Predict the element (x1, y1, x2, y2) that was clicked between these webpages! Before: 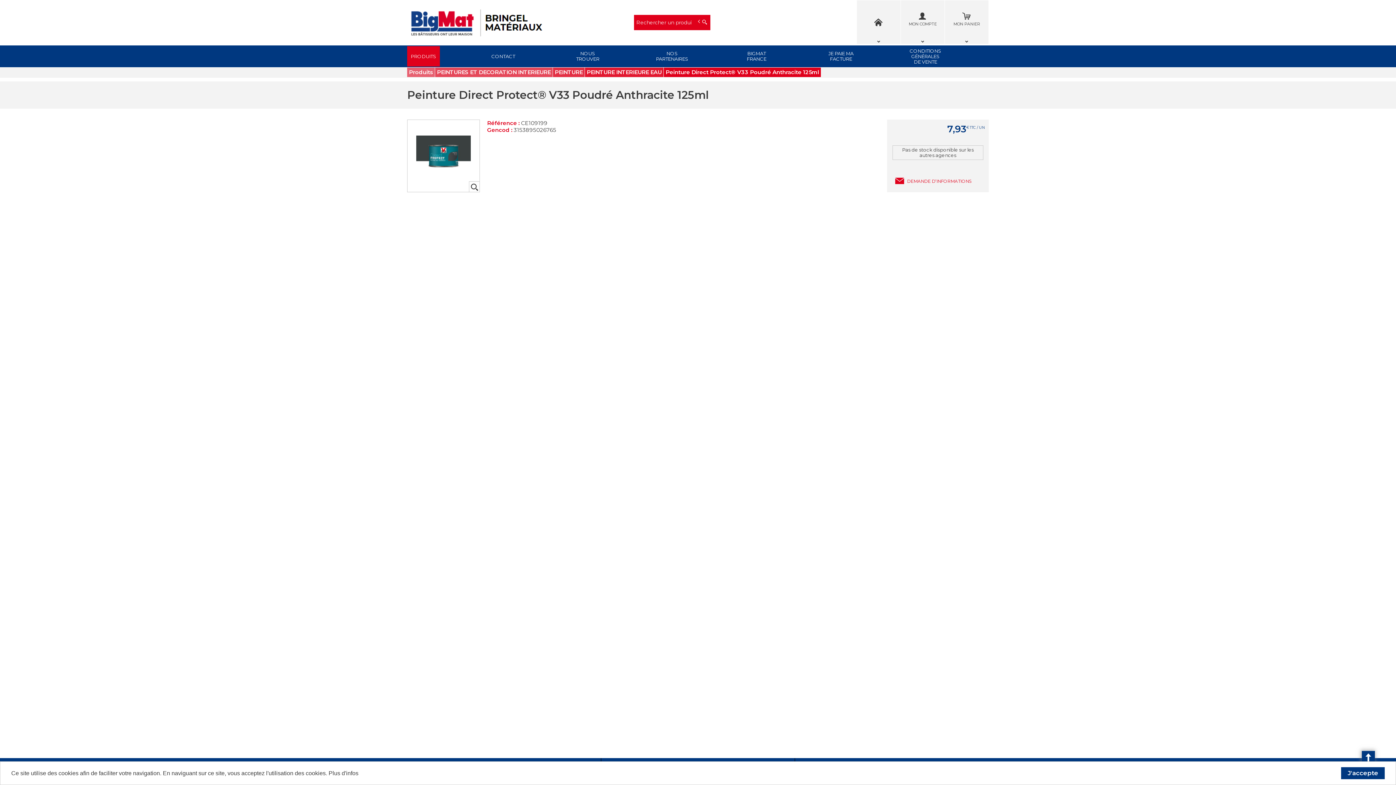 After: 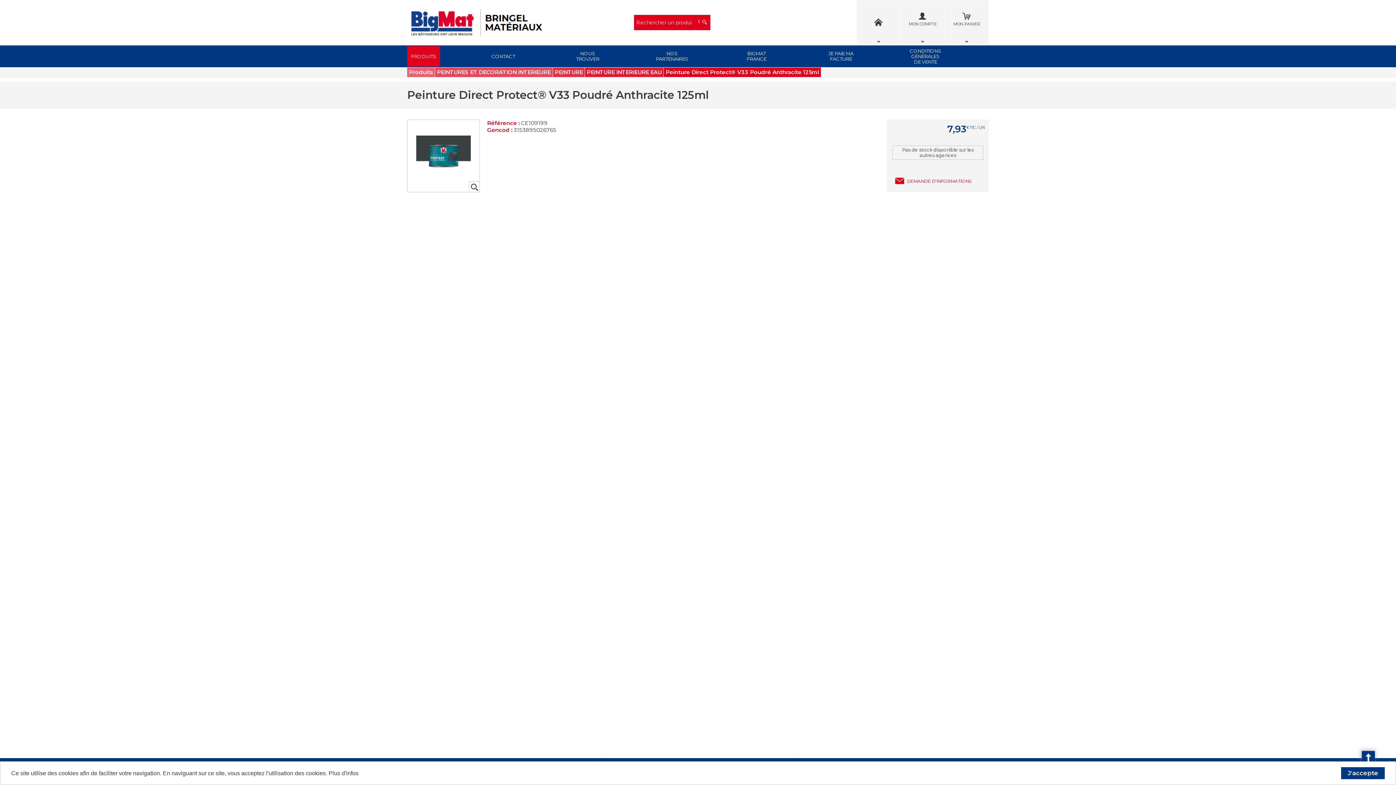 Action: label: Plus d'infos bbox: (328, 770, 358, 776)